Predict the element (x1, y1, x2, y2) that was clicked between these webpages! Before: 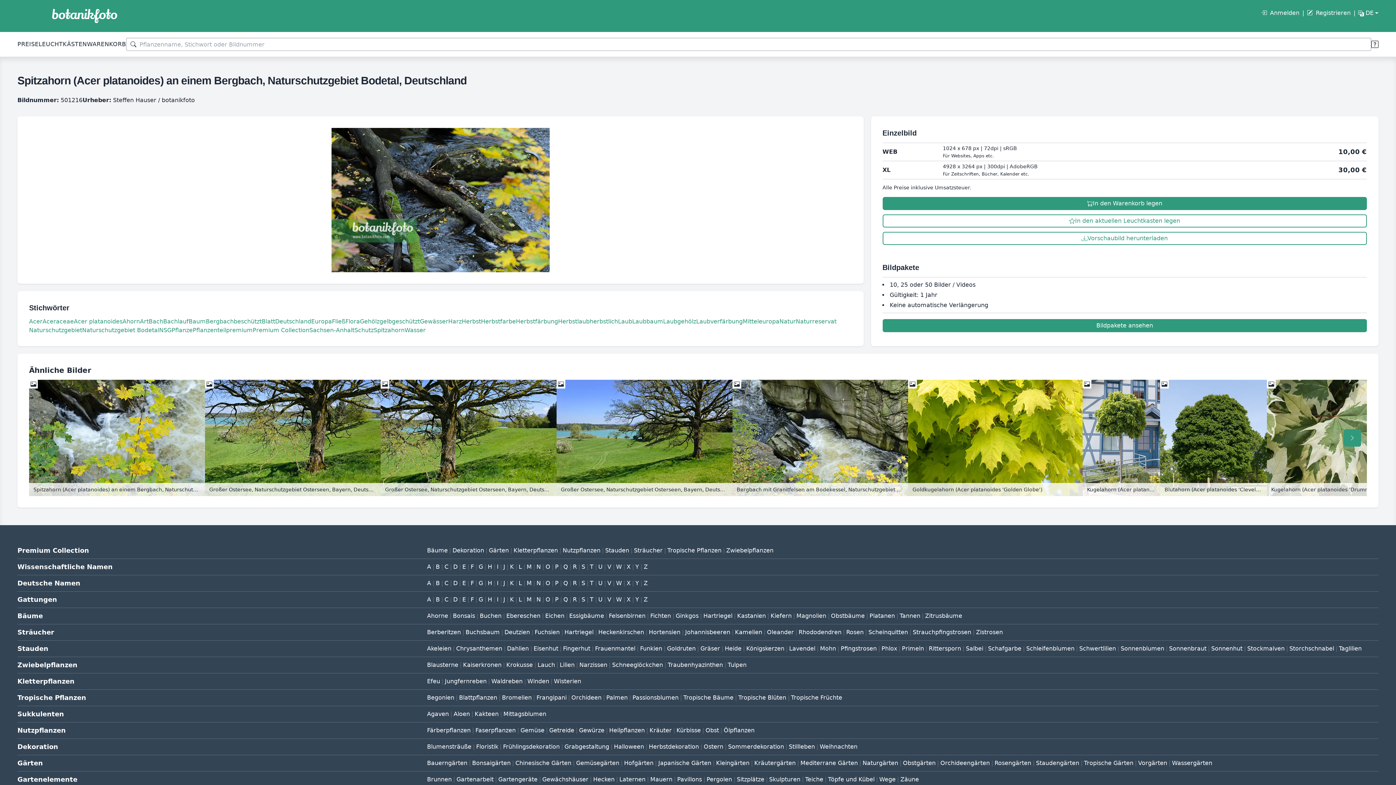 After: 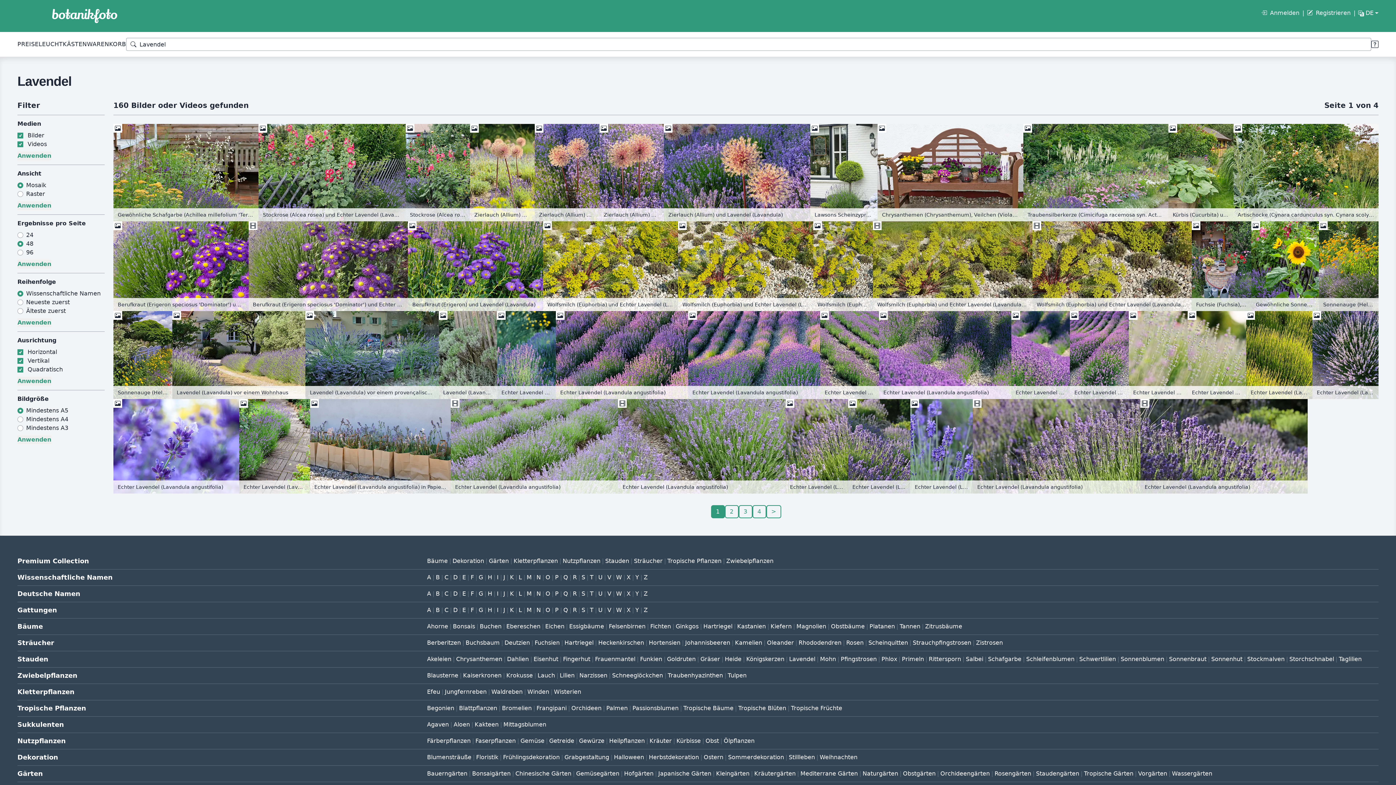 Action: bbox: (789, 645, 815, 652) label: Lavendel